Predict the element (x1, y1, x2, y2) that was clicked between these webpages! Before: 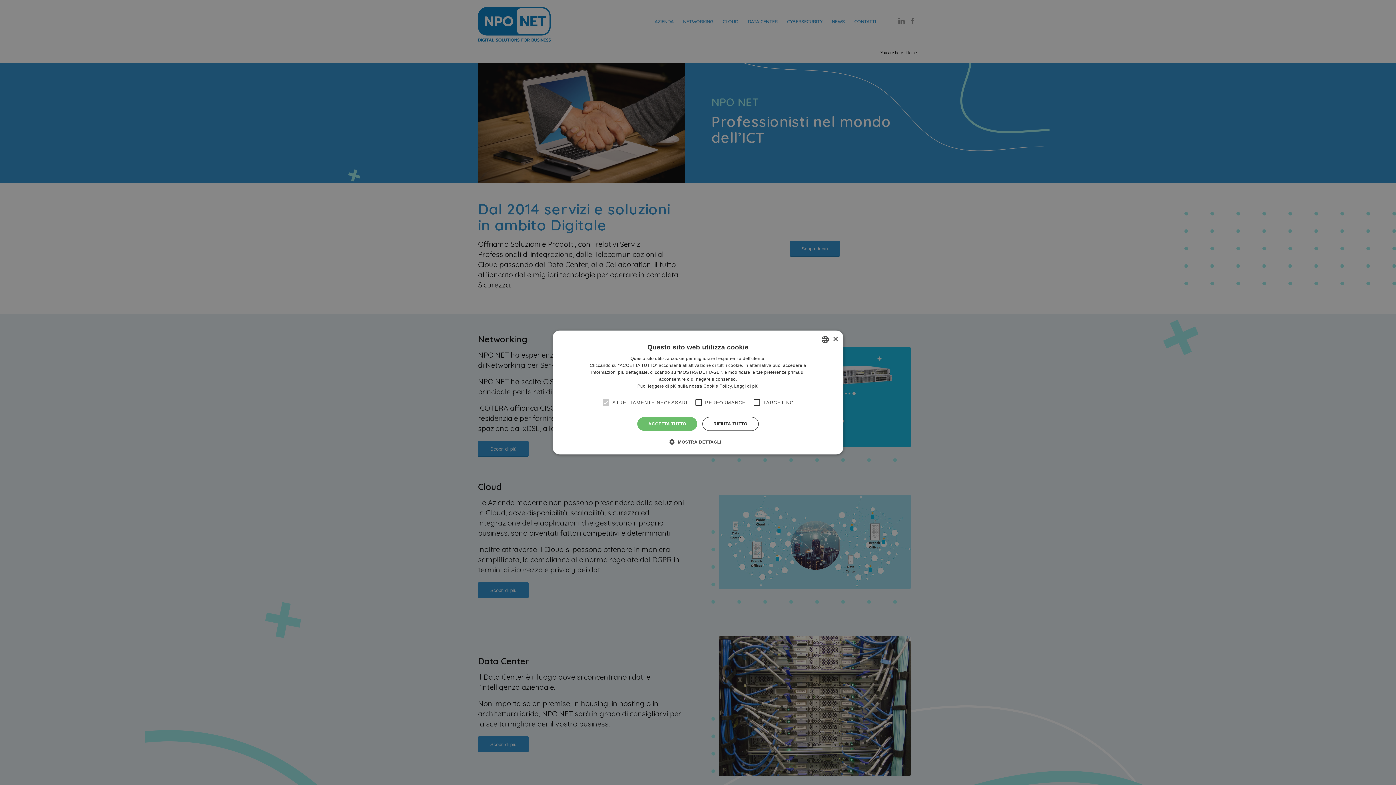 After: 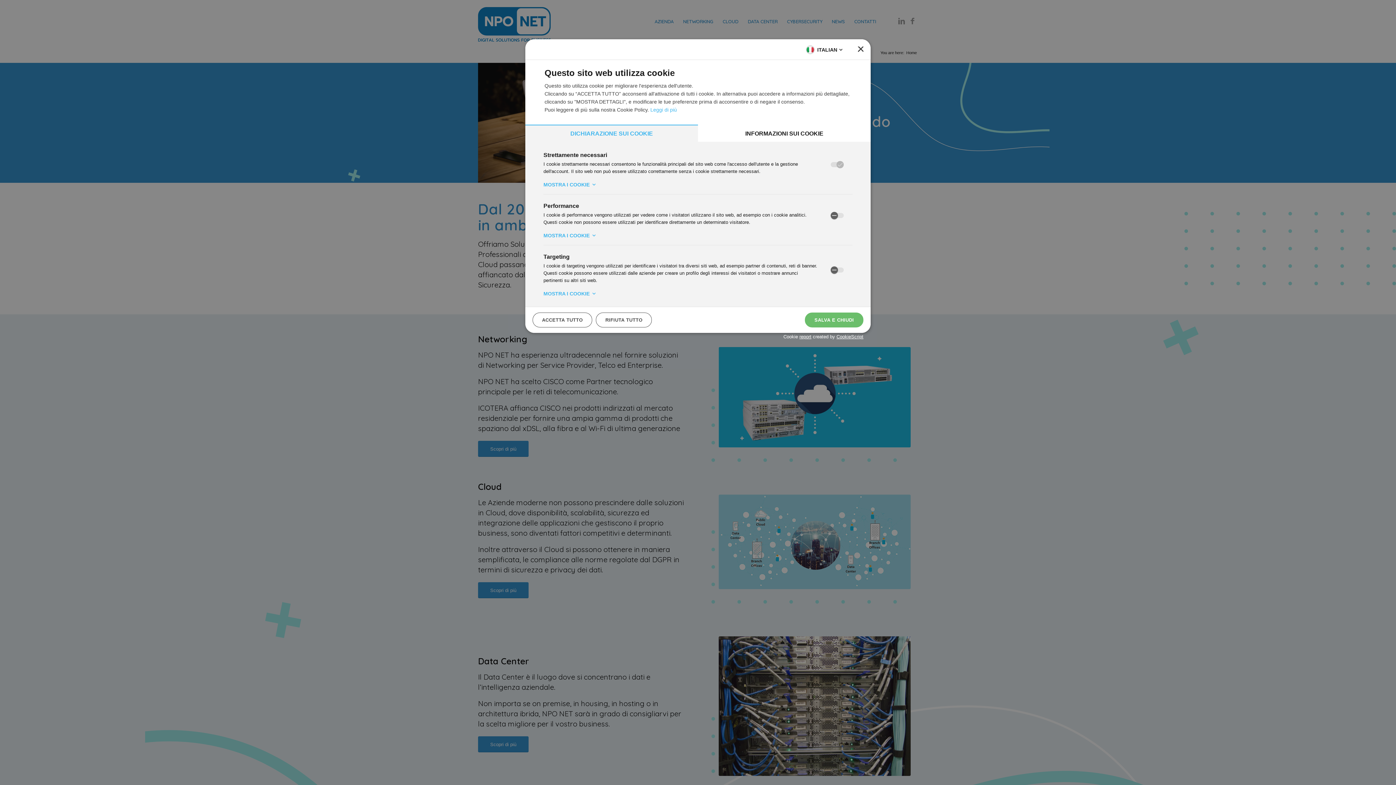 Action: bbox: (675, 438, 721, 445) label:  MOSTRA DETTAGLI